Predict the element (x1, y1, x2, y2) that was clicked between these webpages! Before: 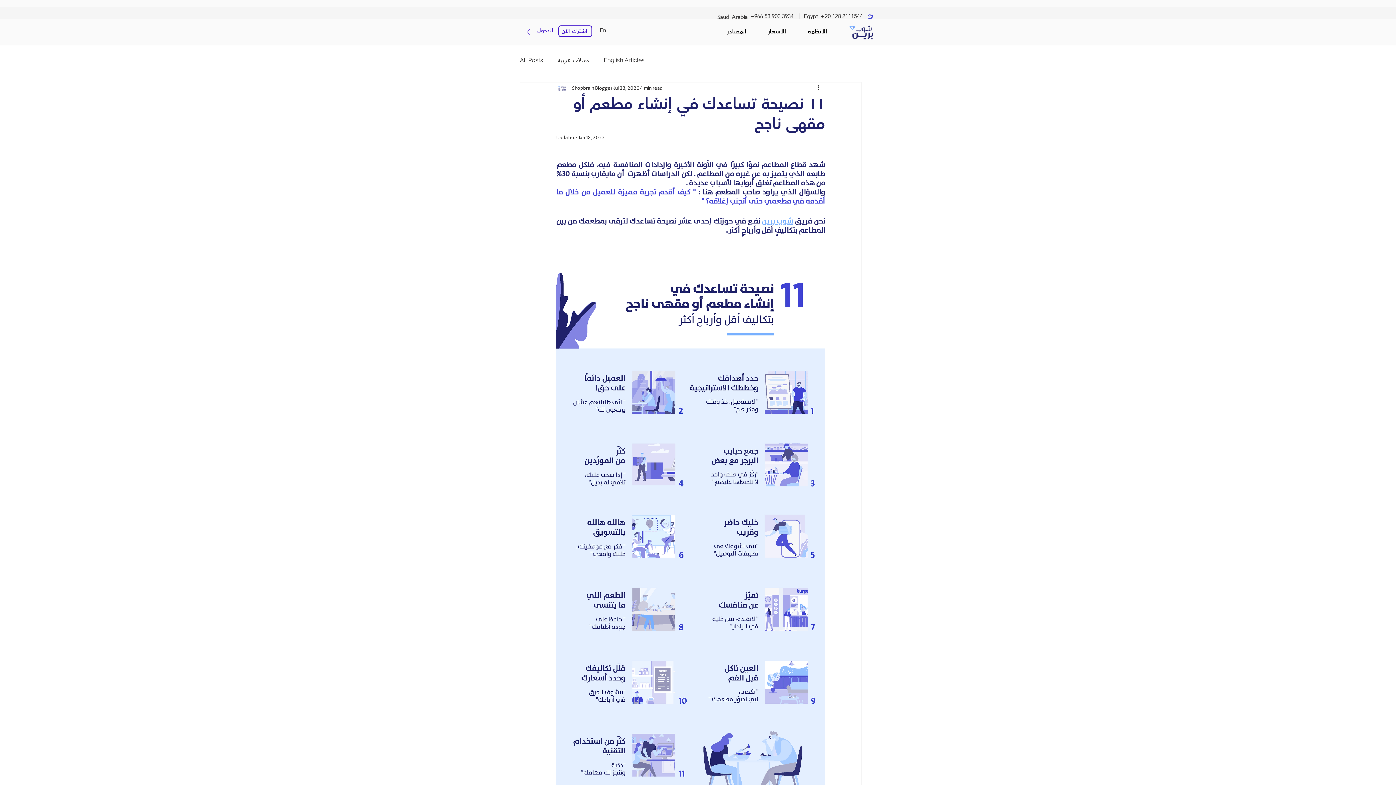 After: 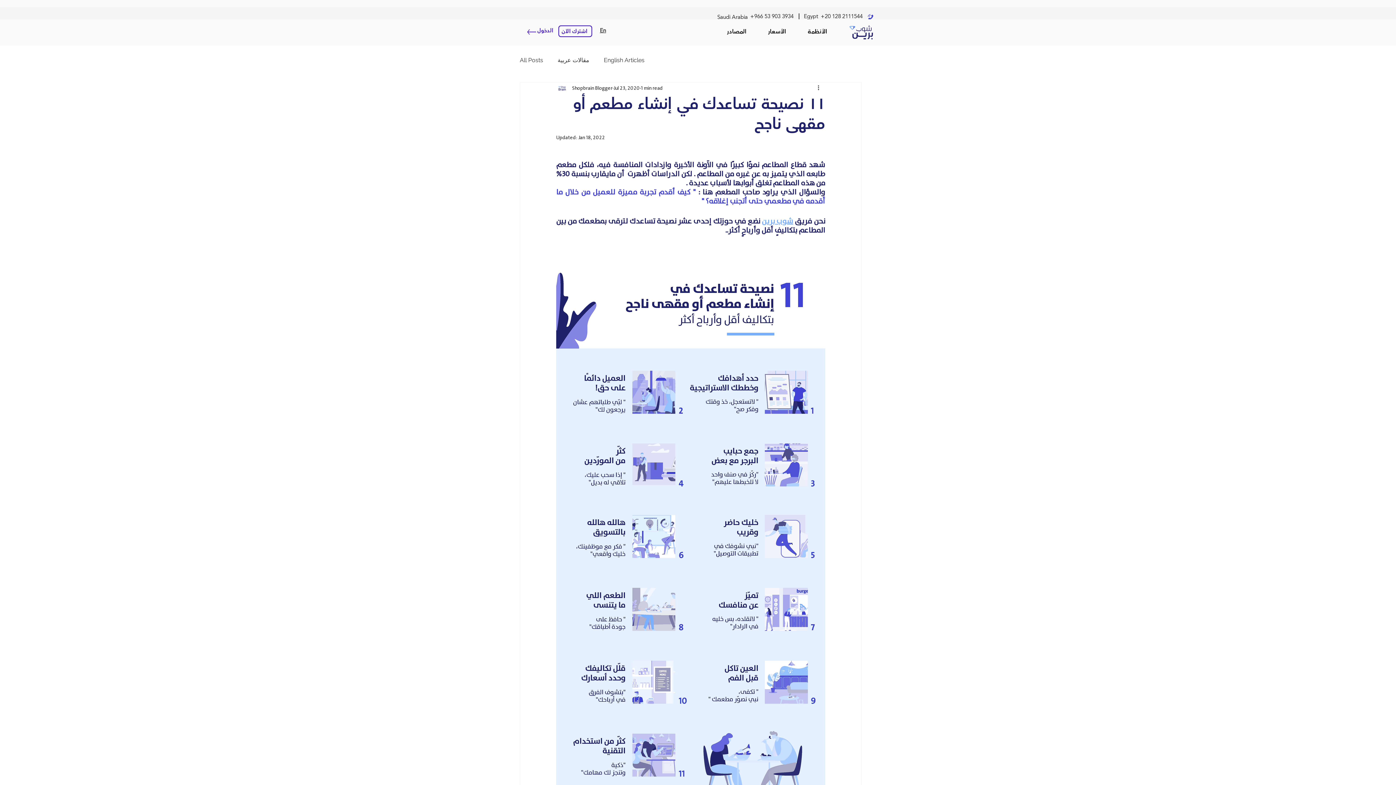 Action: bbox: (716, 29, 757, 34) label: المصادر